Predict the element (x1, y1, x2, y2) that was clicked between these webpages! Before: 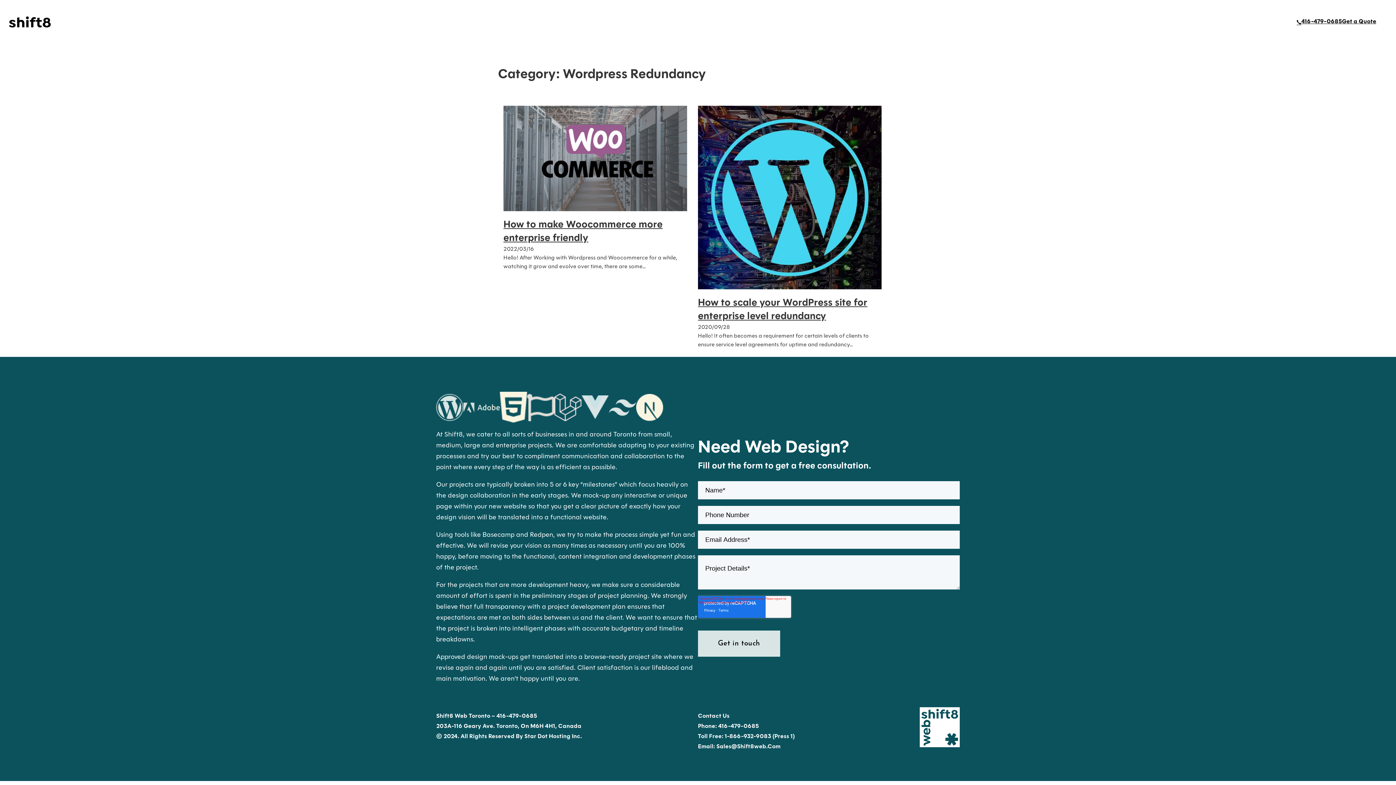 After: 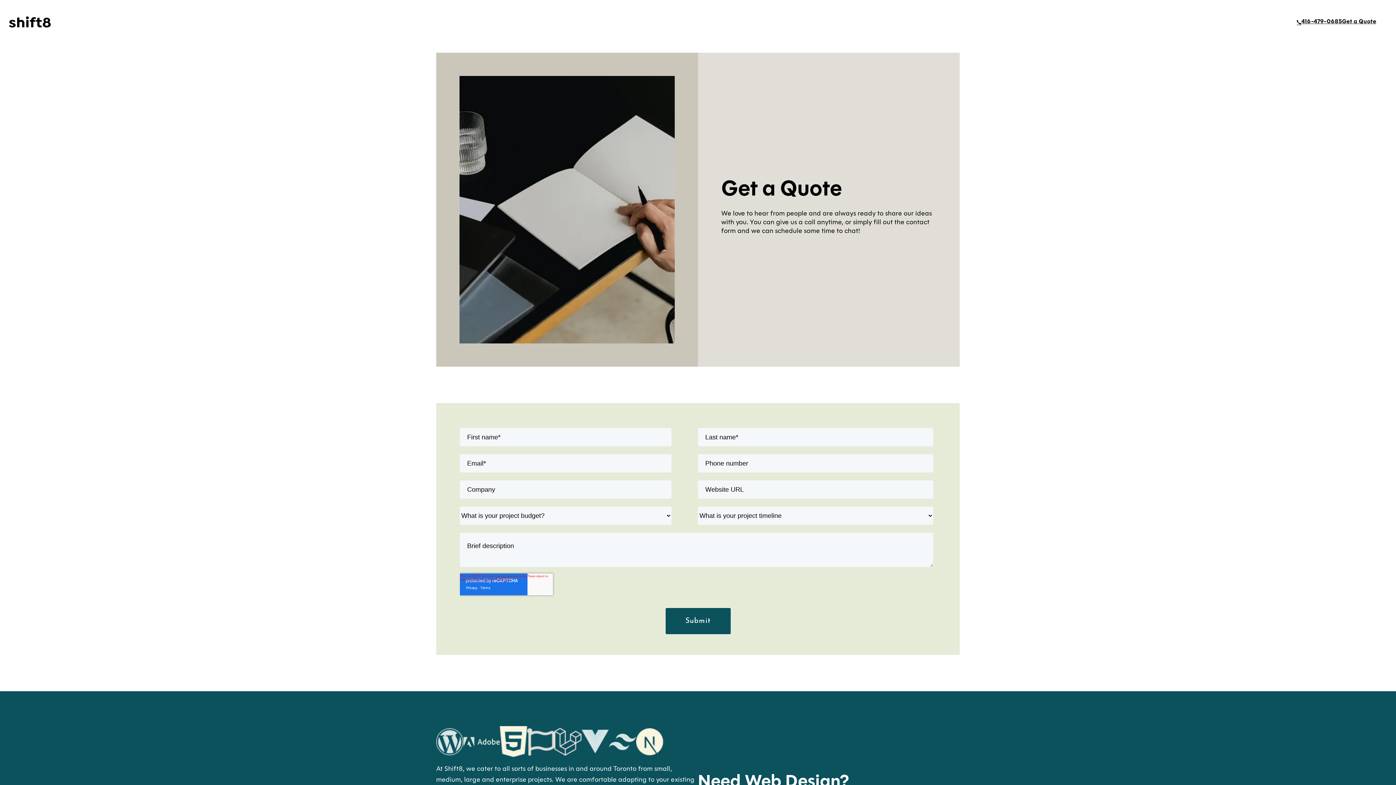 Action: bbox: (1342, 17, 1376, 26) label: Get a Quote